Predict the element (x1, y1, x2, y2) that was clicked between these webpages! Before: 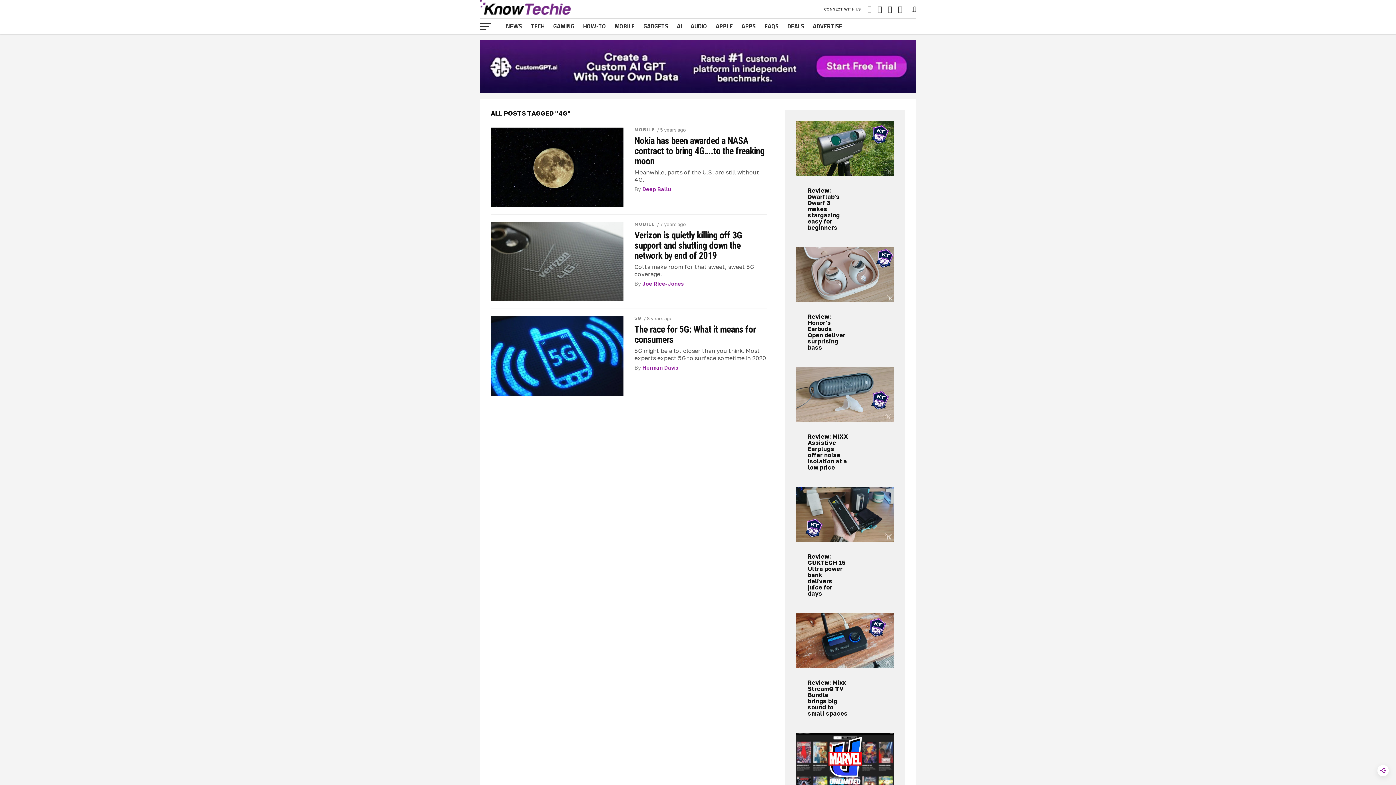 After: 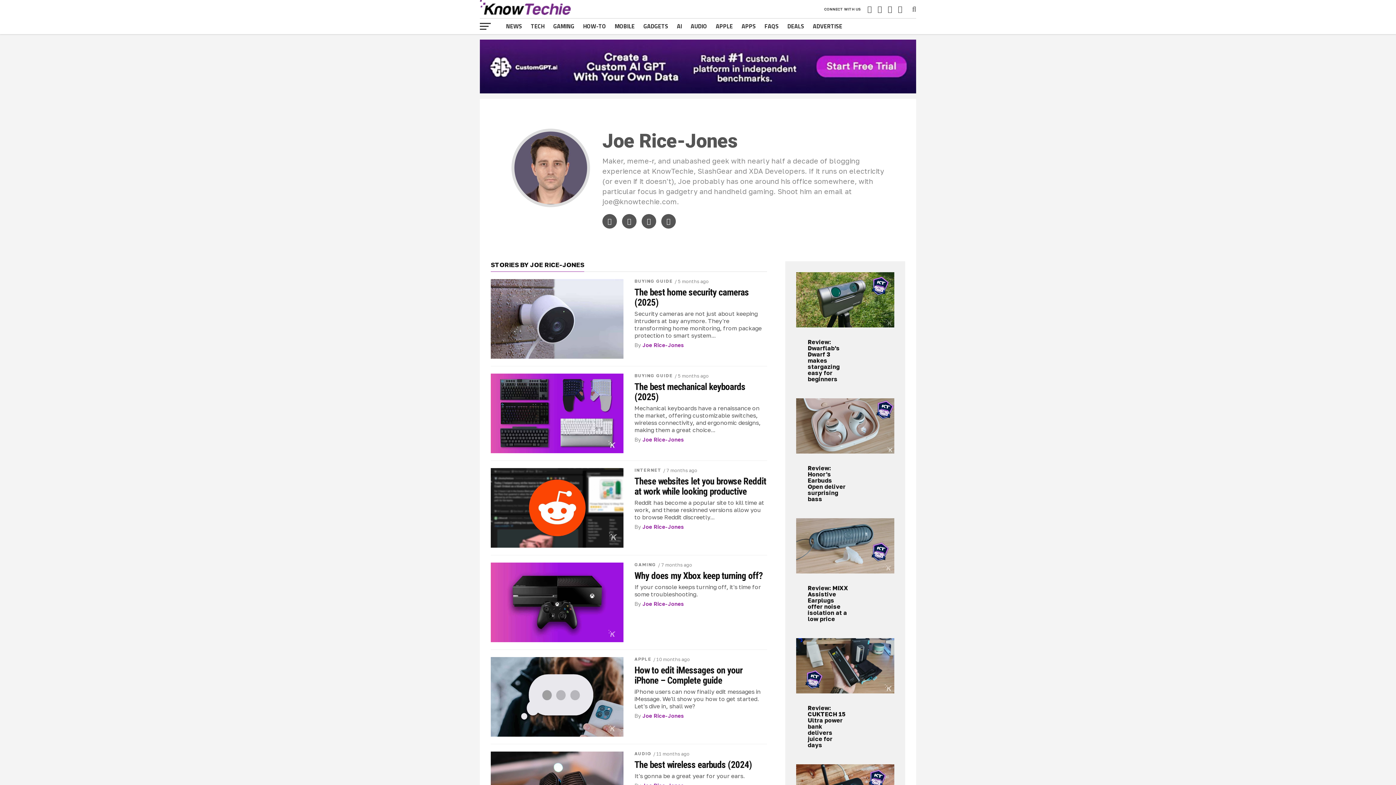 Action: bbox: (642, 280, 684, 286) label: Joe Rice-Jones